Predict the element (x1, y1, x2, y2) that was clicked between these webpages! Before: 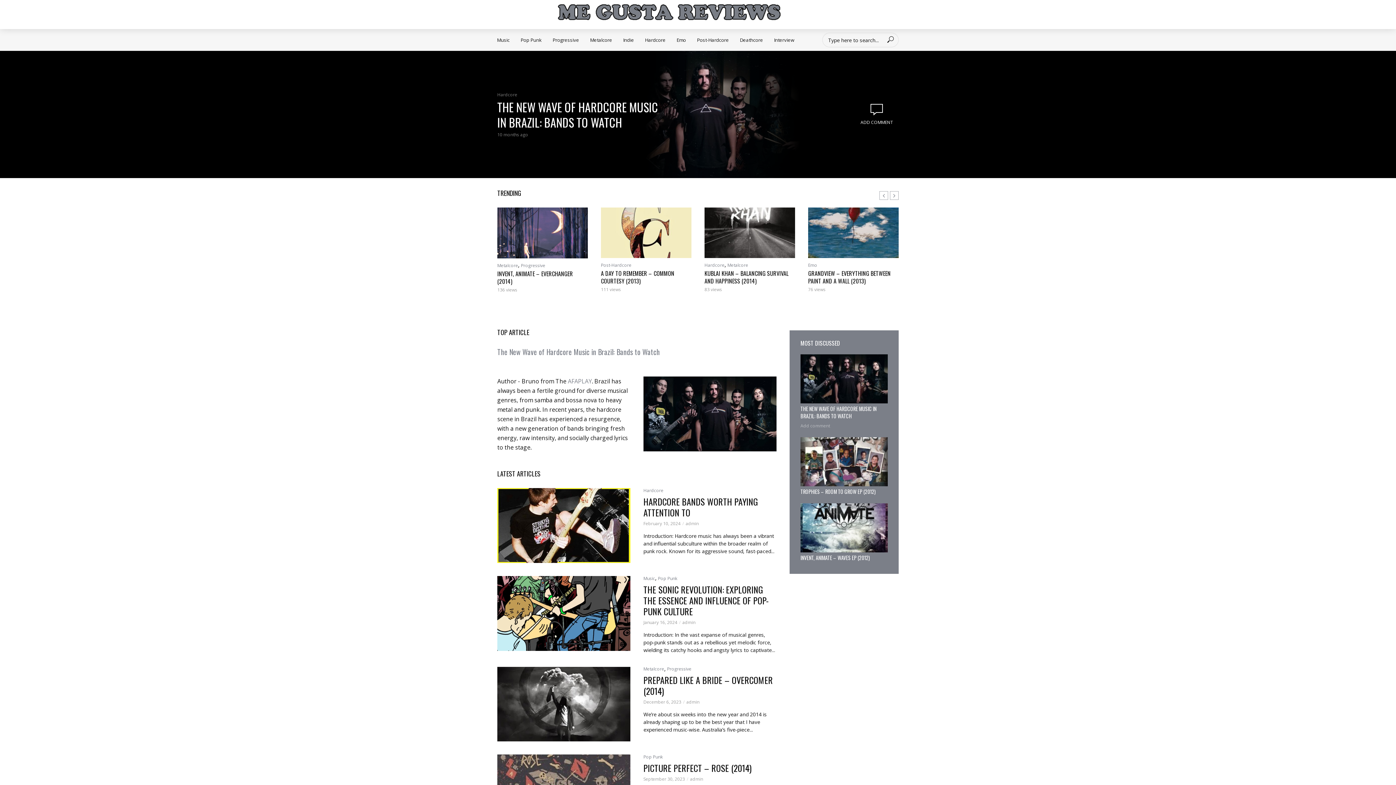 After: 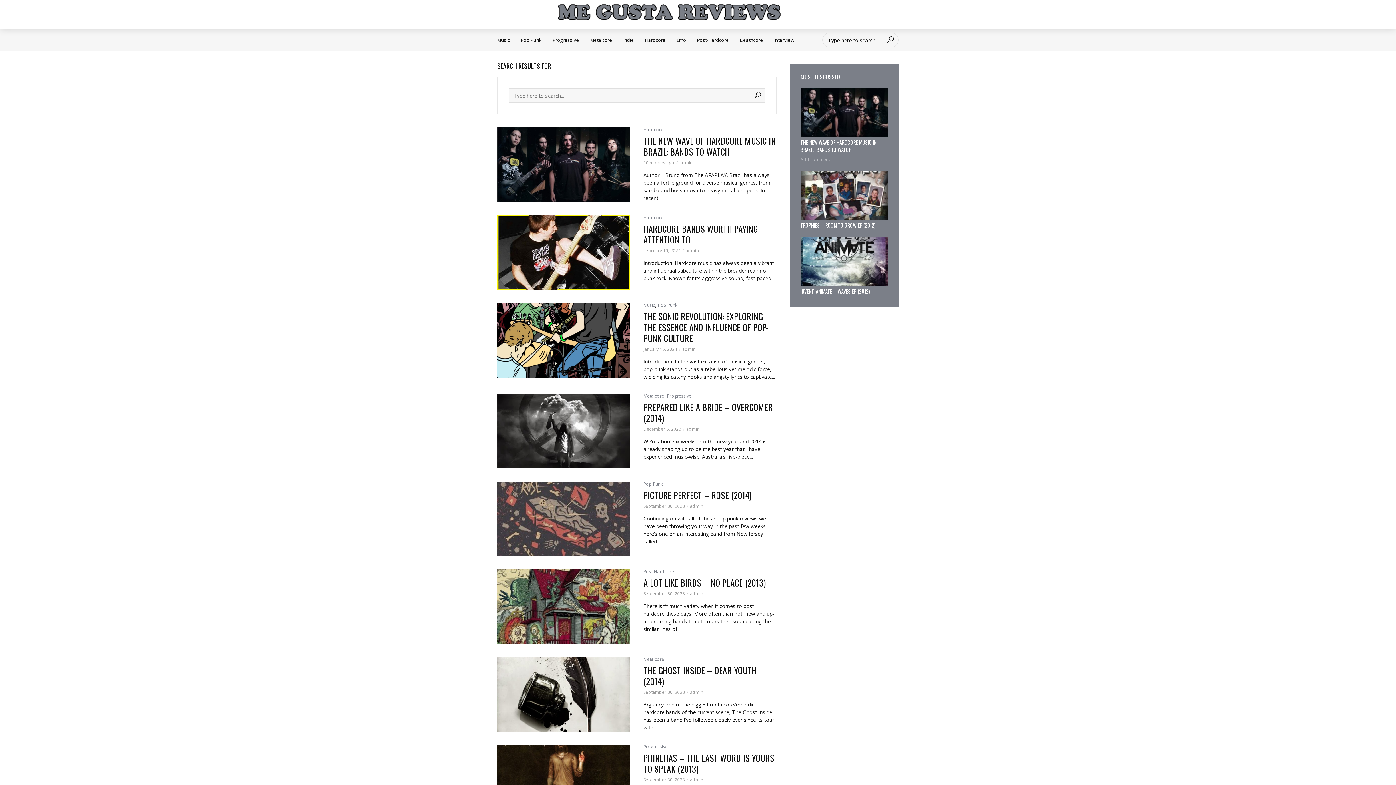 Action: bbox: (882, 32, 898, 47)